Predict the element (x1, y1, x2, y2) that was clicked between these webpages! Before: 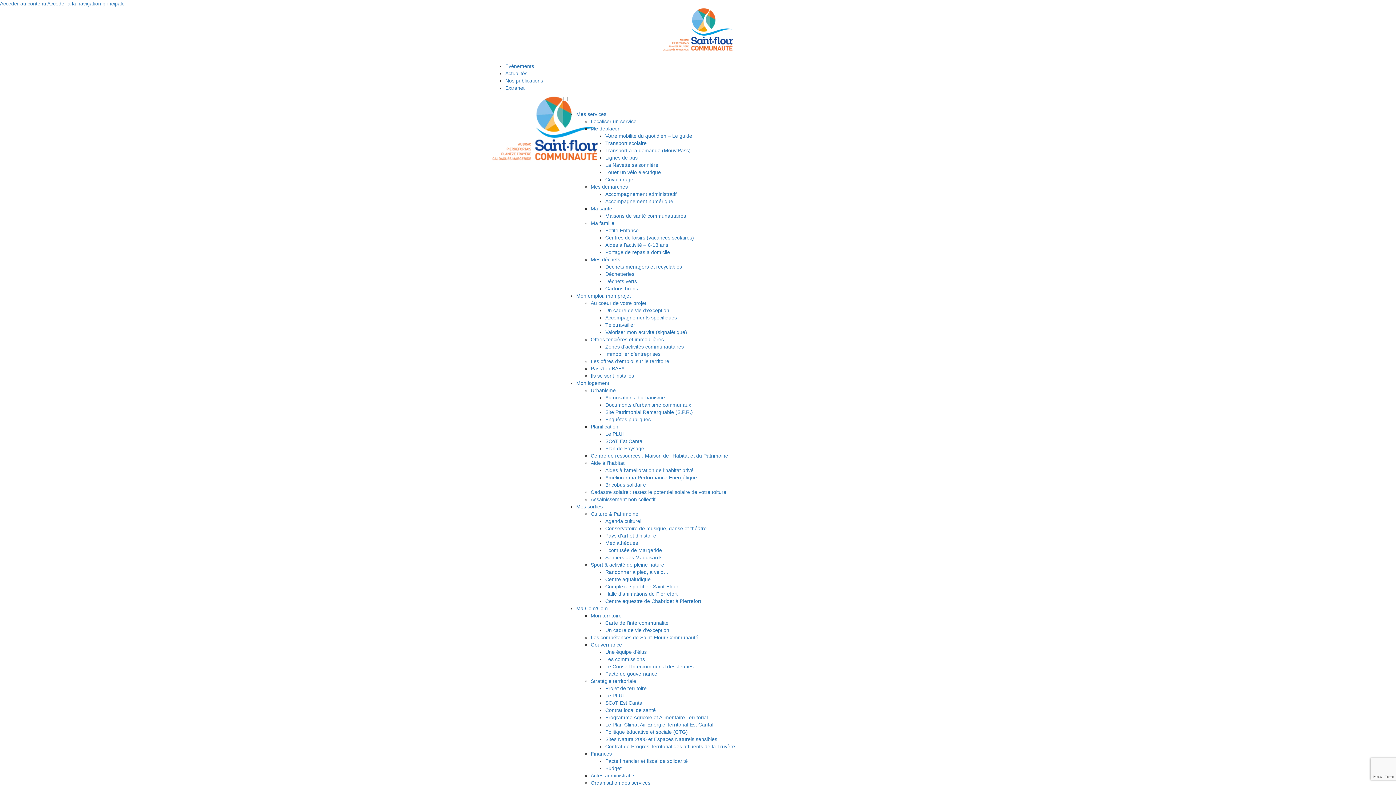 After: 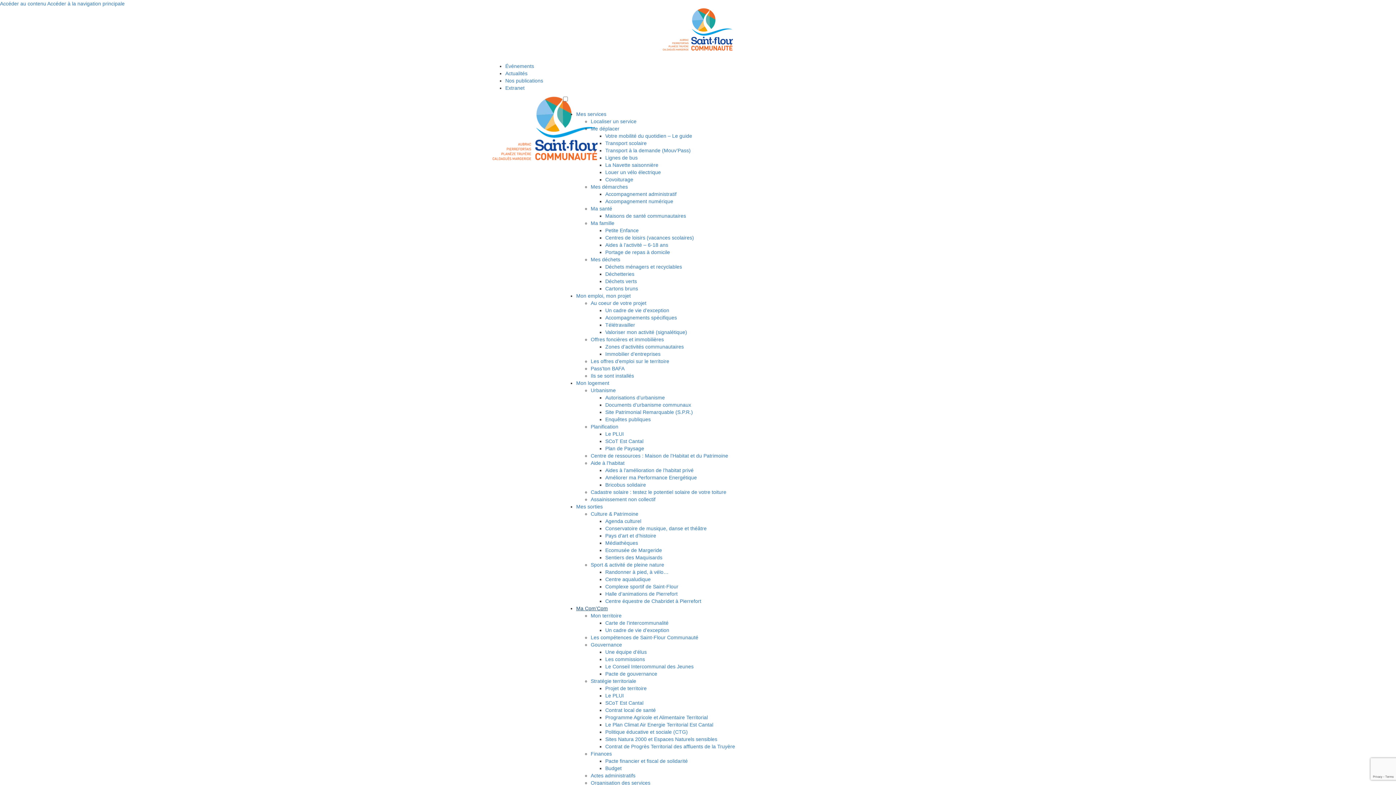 Action: bbox: (576, 605, 608, 611) label: Ma Com’Com